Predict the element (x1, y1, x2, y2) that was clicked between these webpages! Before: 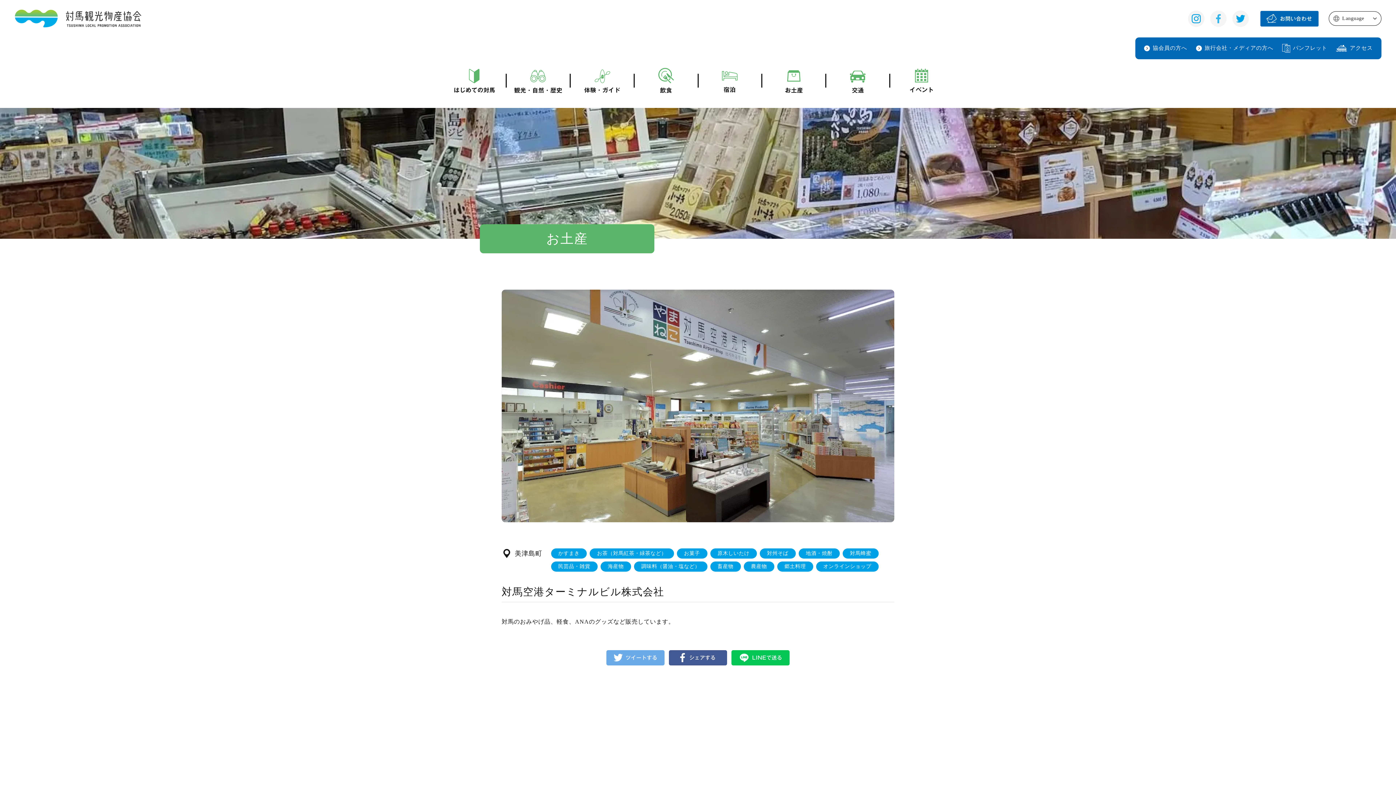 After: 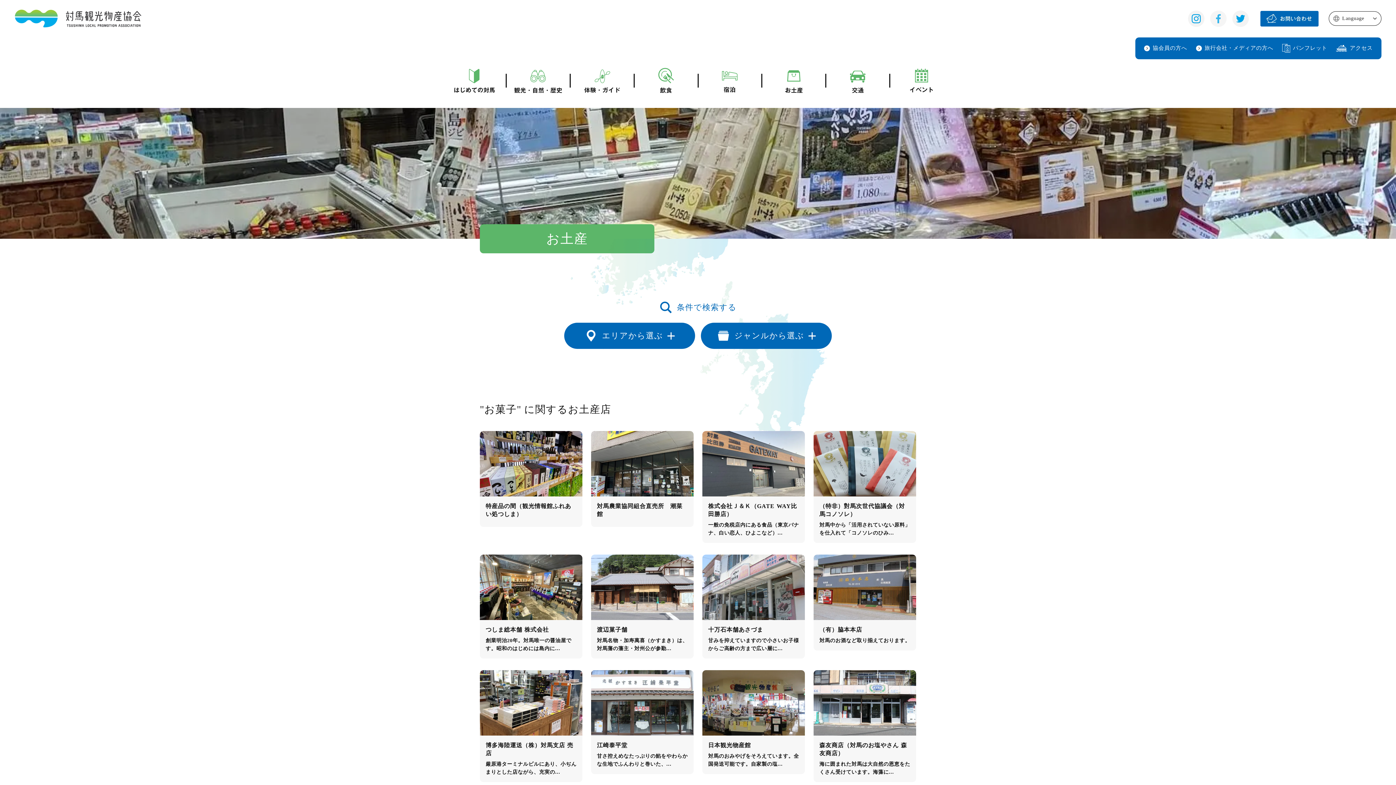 Action: label: お菓子 bbox: (676, 548, 707, 558)